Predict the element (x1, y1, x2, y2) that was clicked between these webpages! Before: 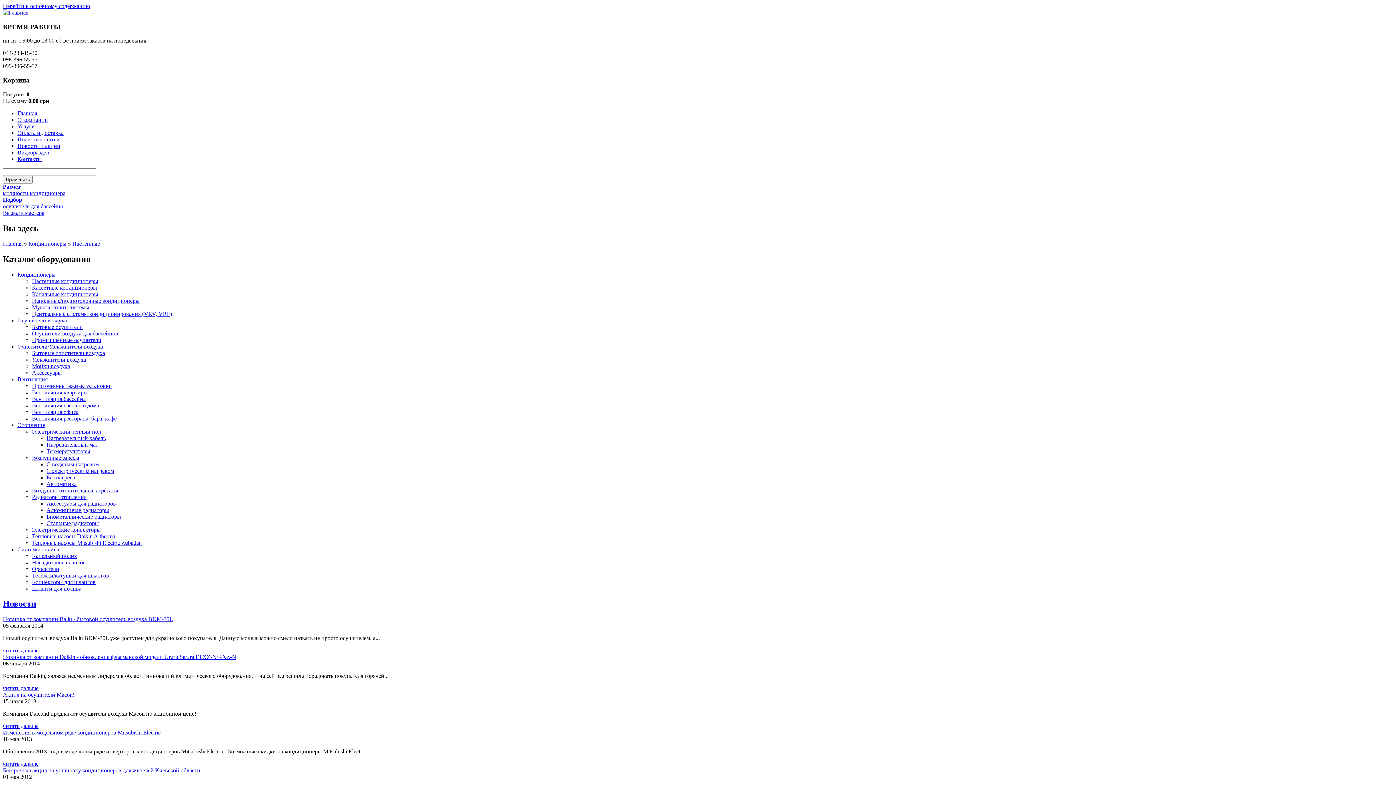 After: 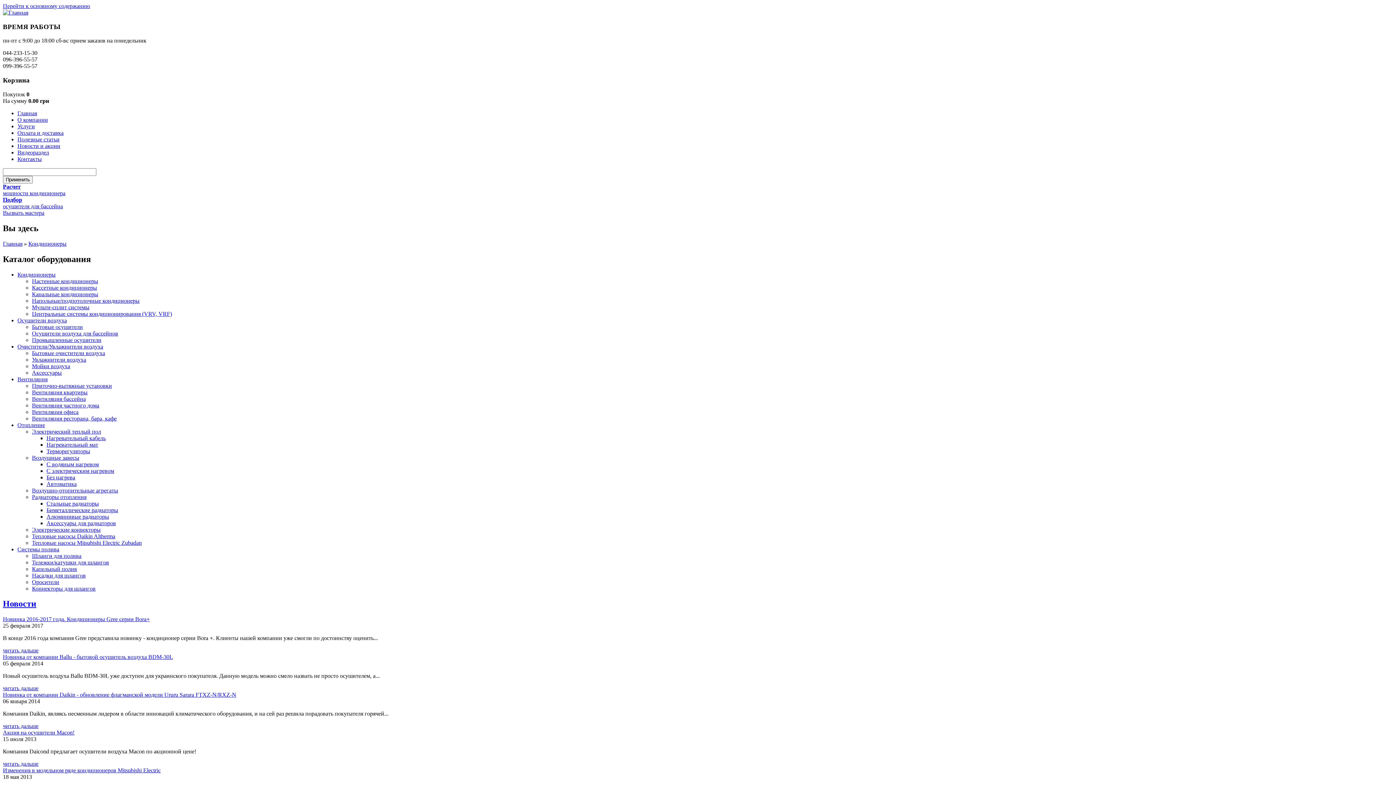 Action: bbox: (32, 304, 89, 310) label: Мульти-сплит системы